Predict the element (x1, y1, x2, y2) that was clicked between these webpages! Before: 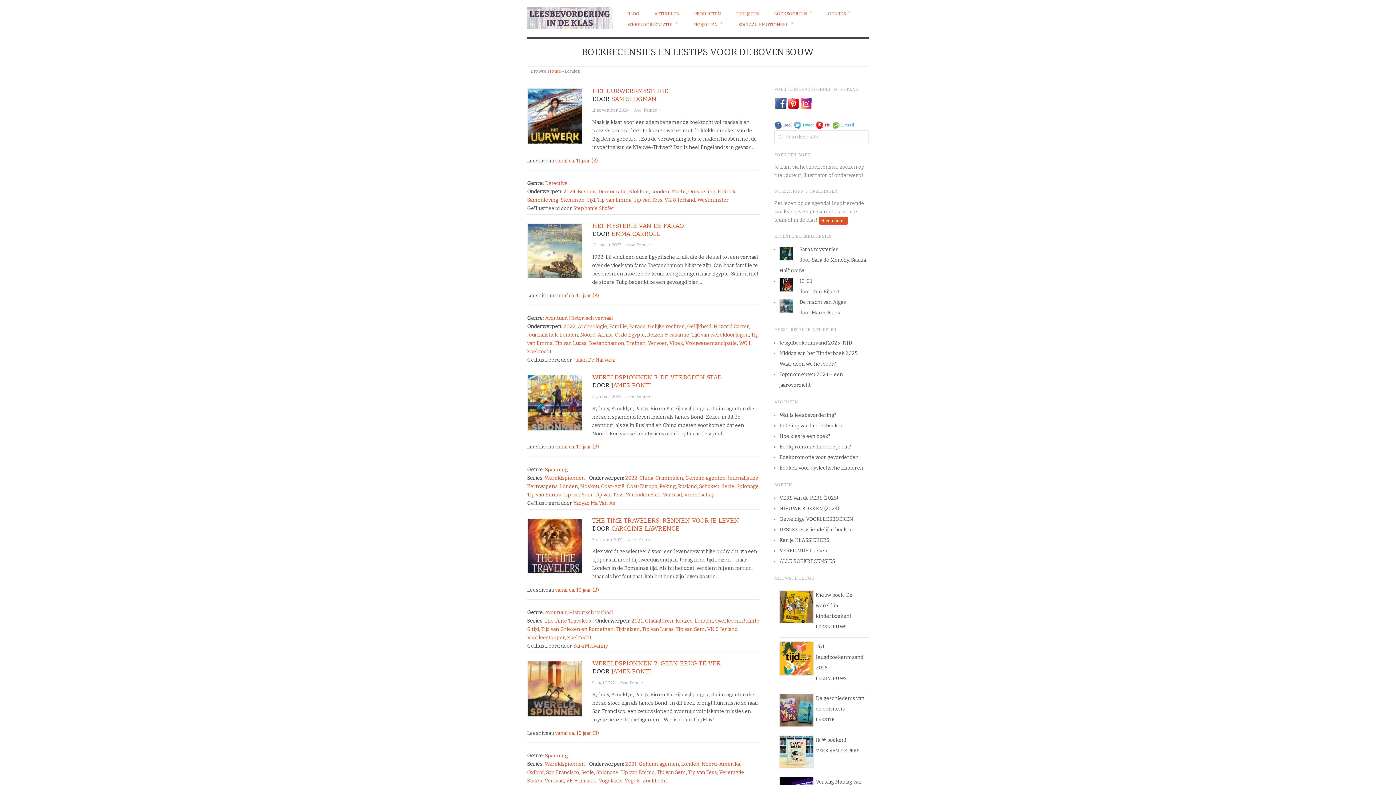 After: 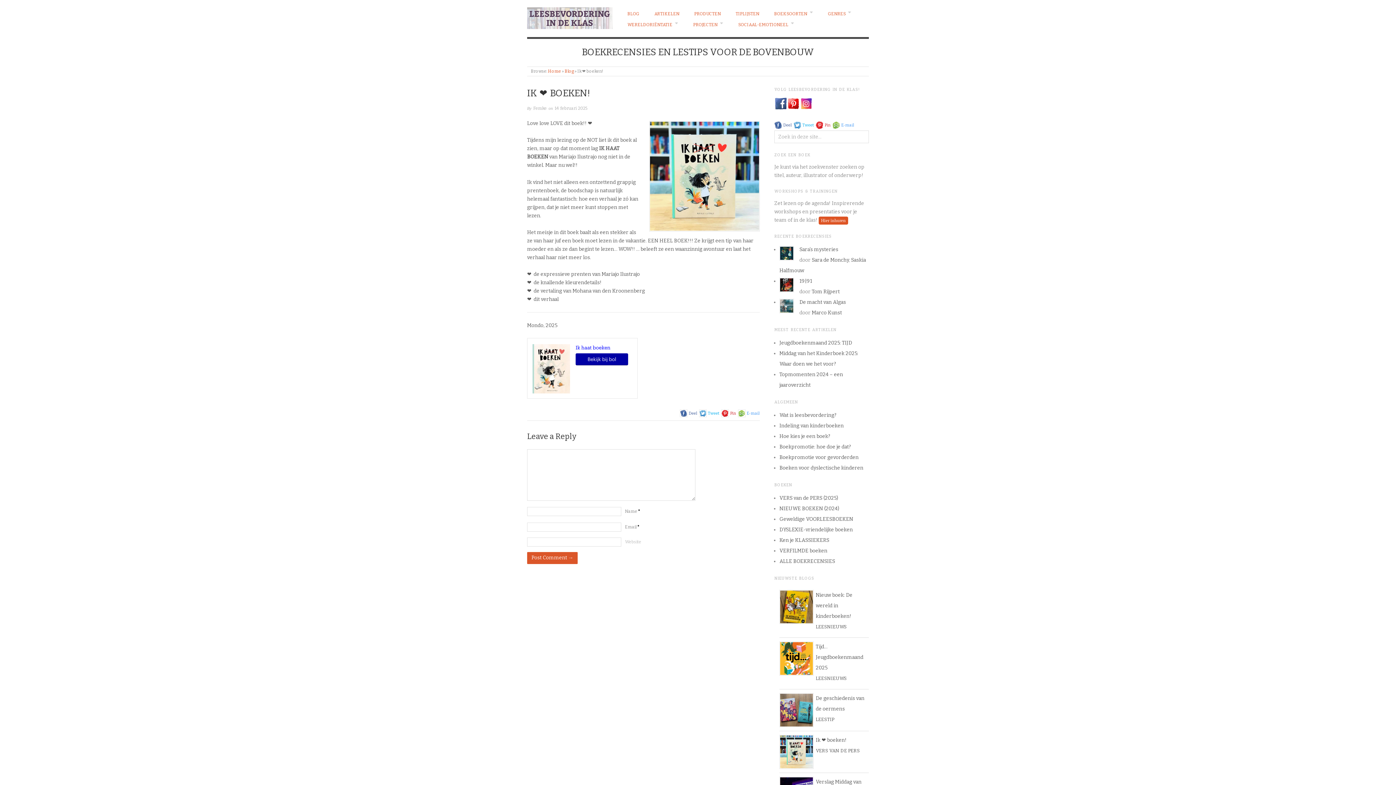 Action: bbox: (779, 735, 812, 769)